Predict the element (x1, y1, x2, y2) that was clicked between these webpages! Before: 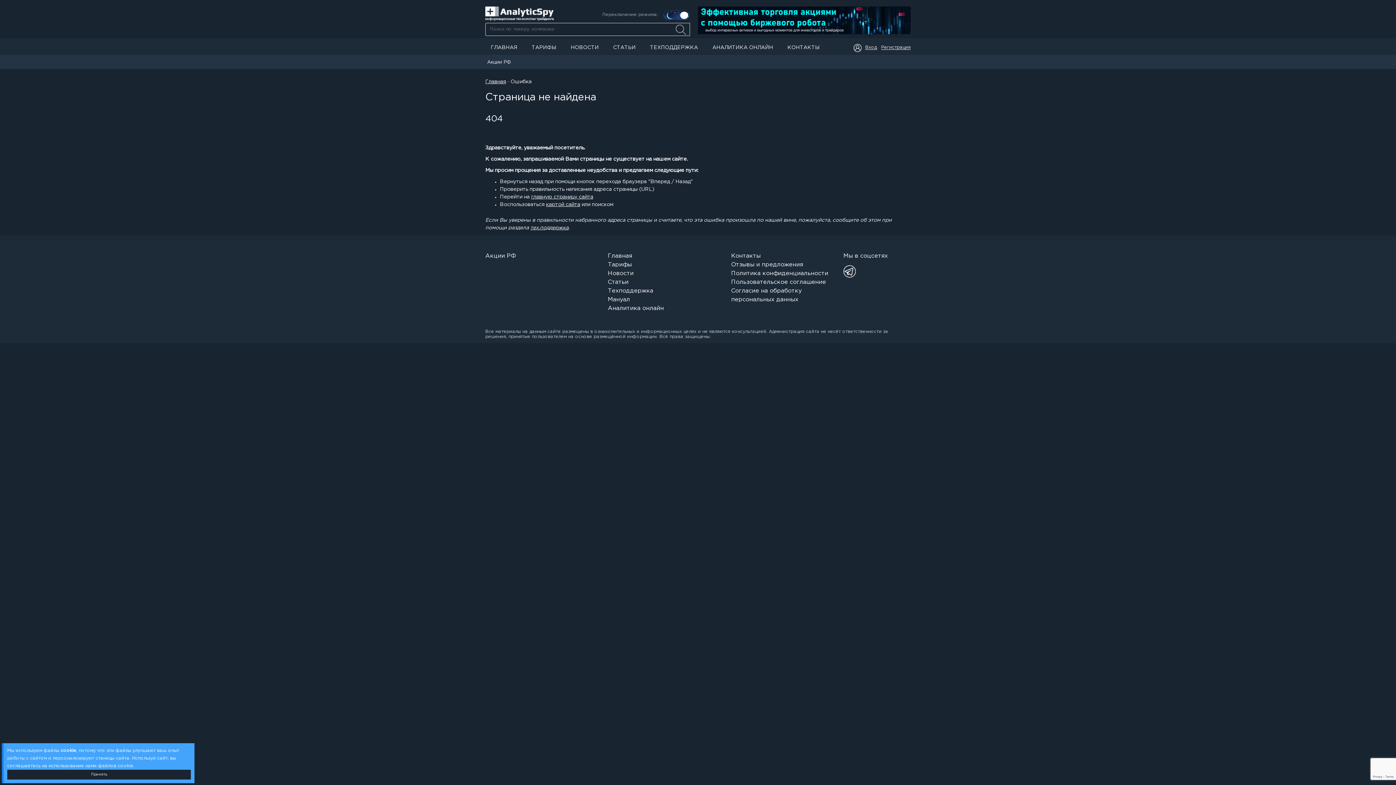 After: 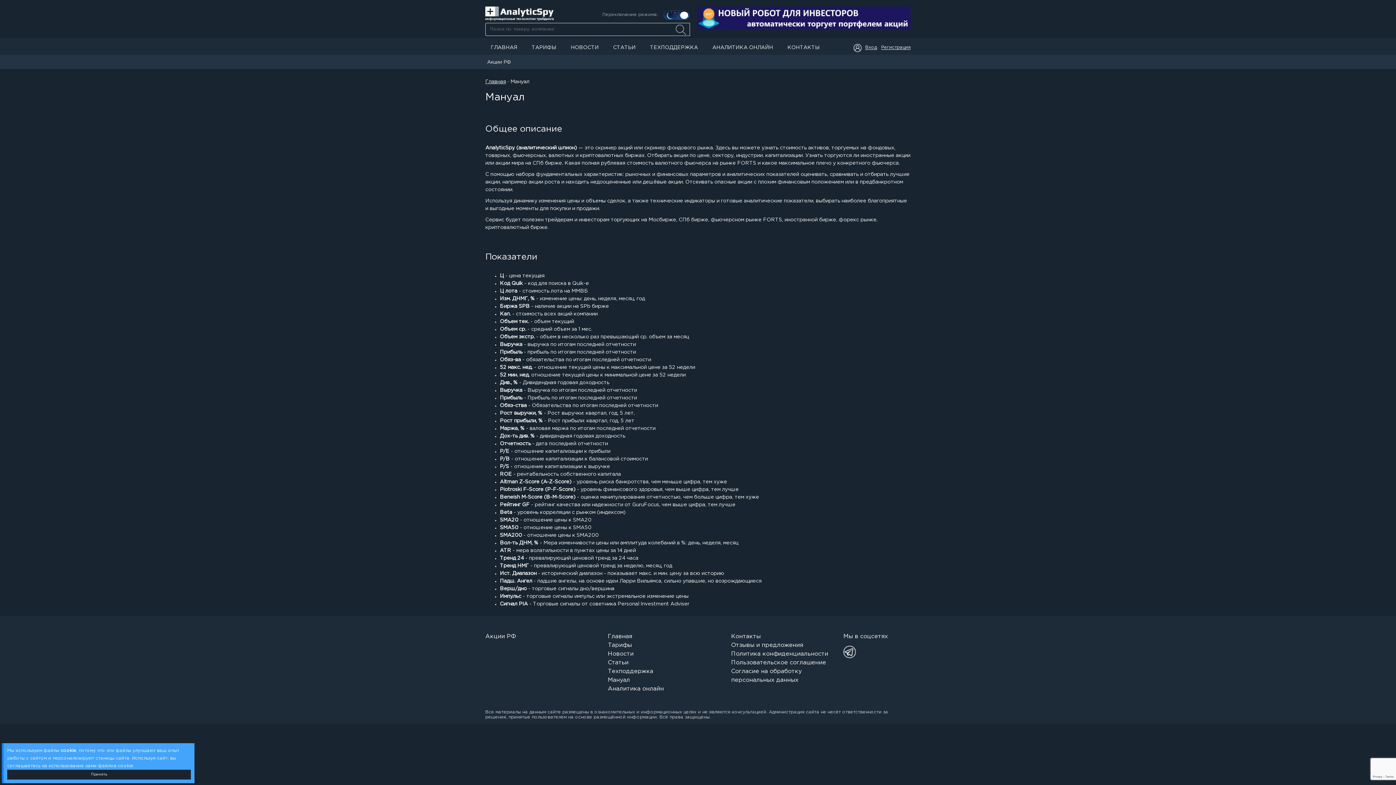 Action: bbox: (607, 297, 630, 302) label: Мануал